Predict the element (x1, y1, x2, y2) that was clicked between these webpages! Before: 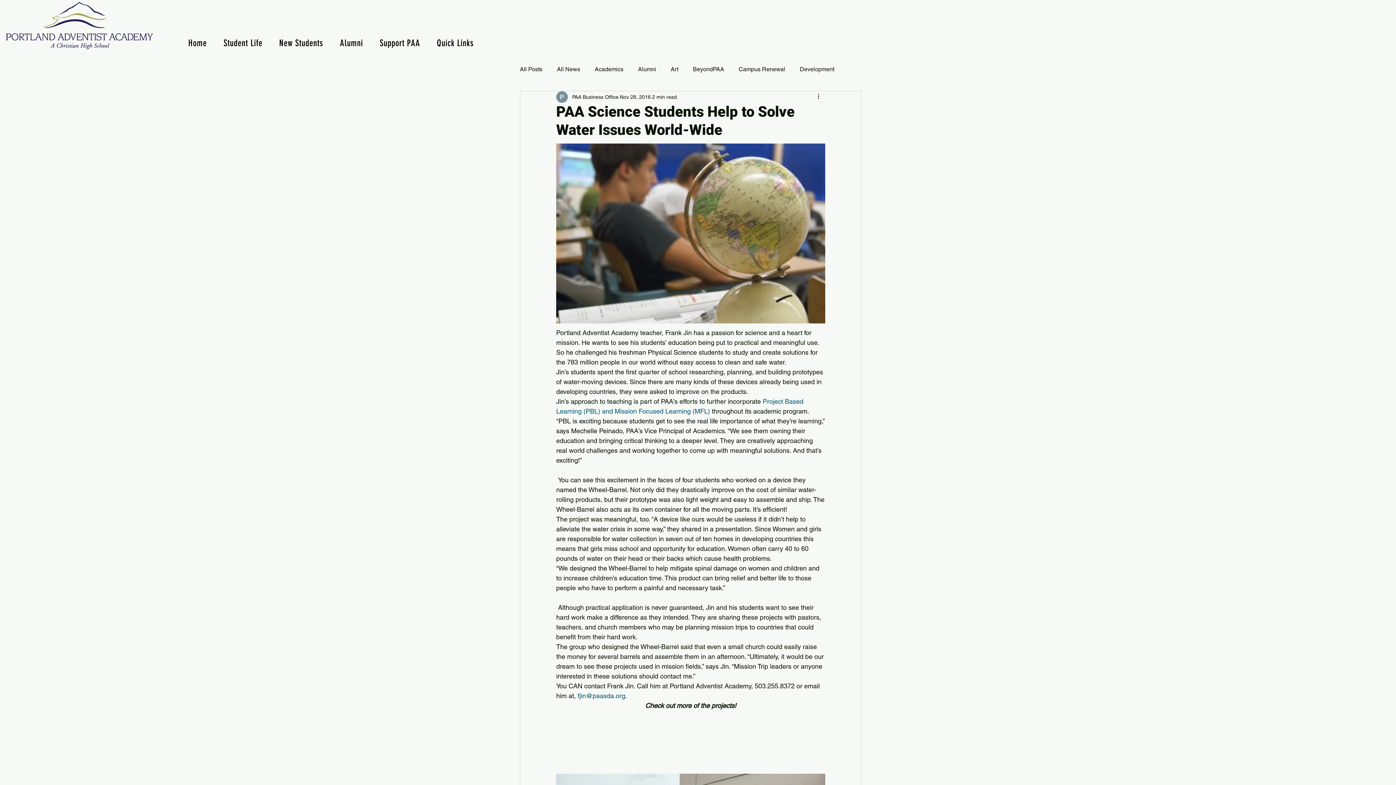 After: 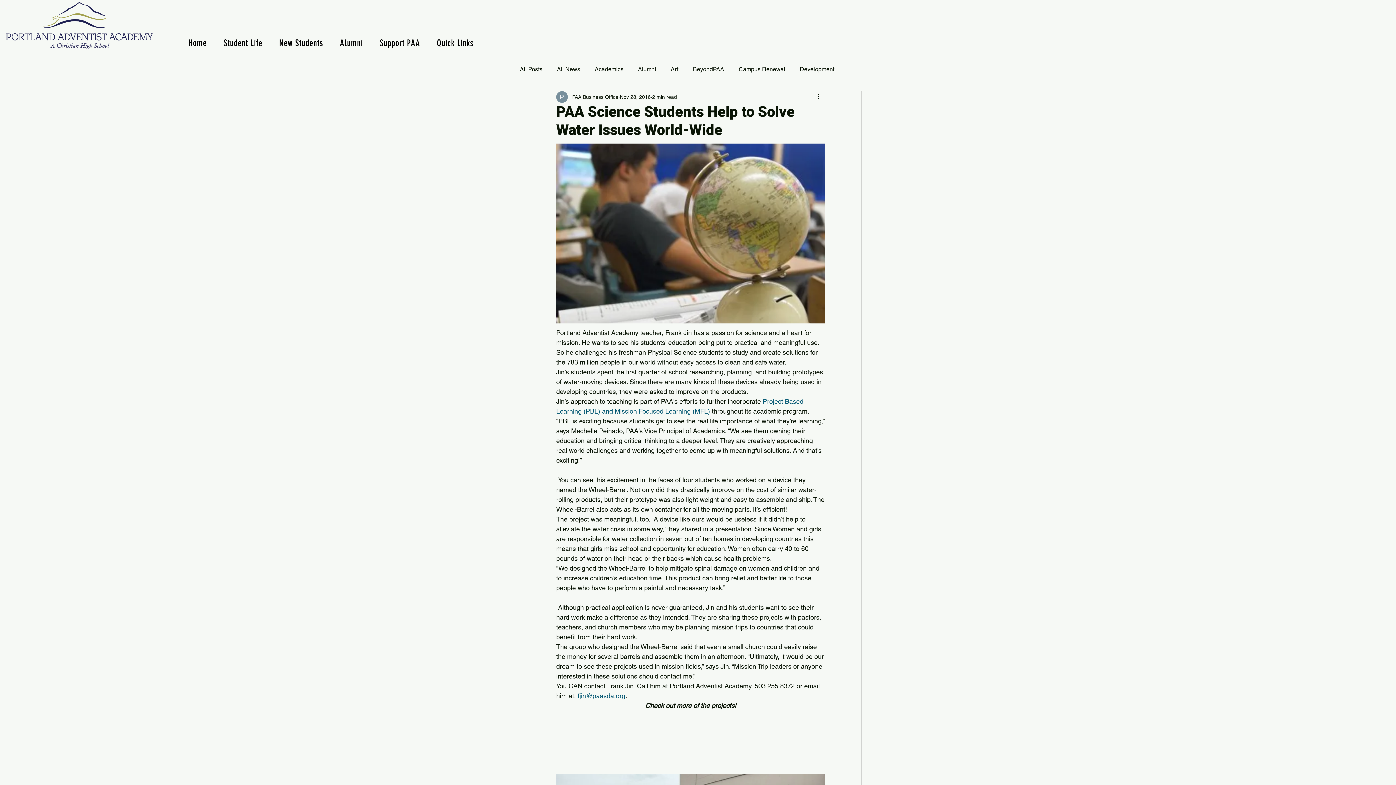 Action: label: Student Life bbox: (216, 34, 269, 52)